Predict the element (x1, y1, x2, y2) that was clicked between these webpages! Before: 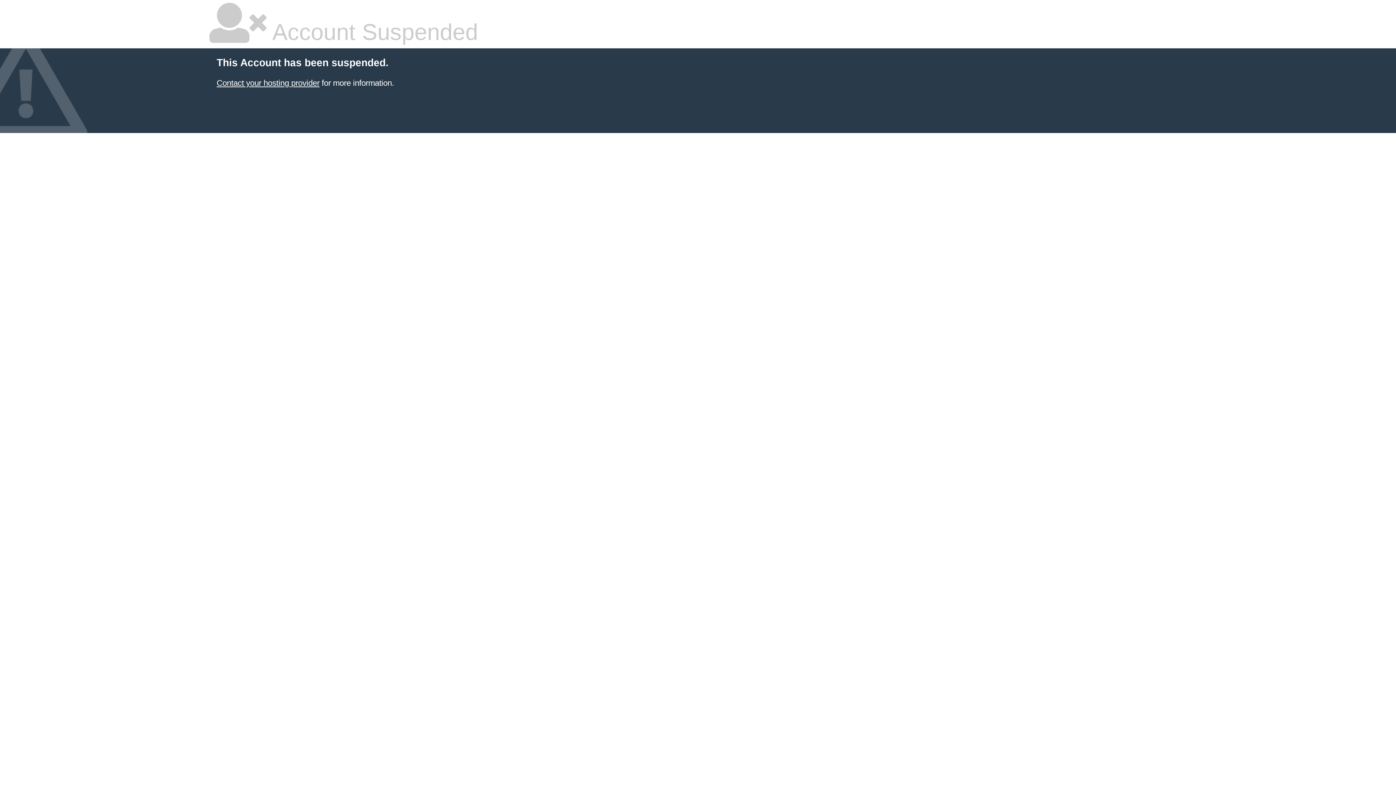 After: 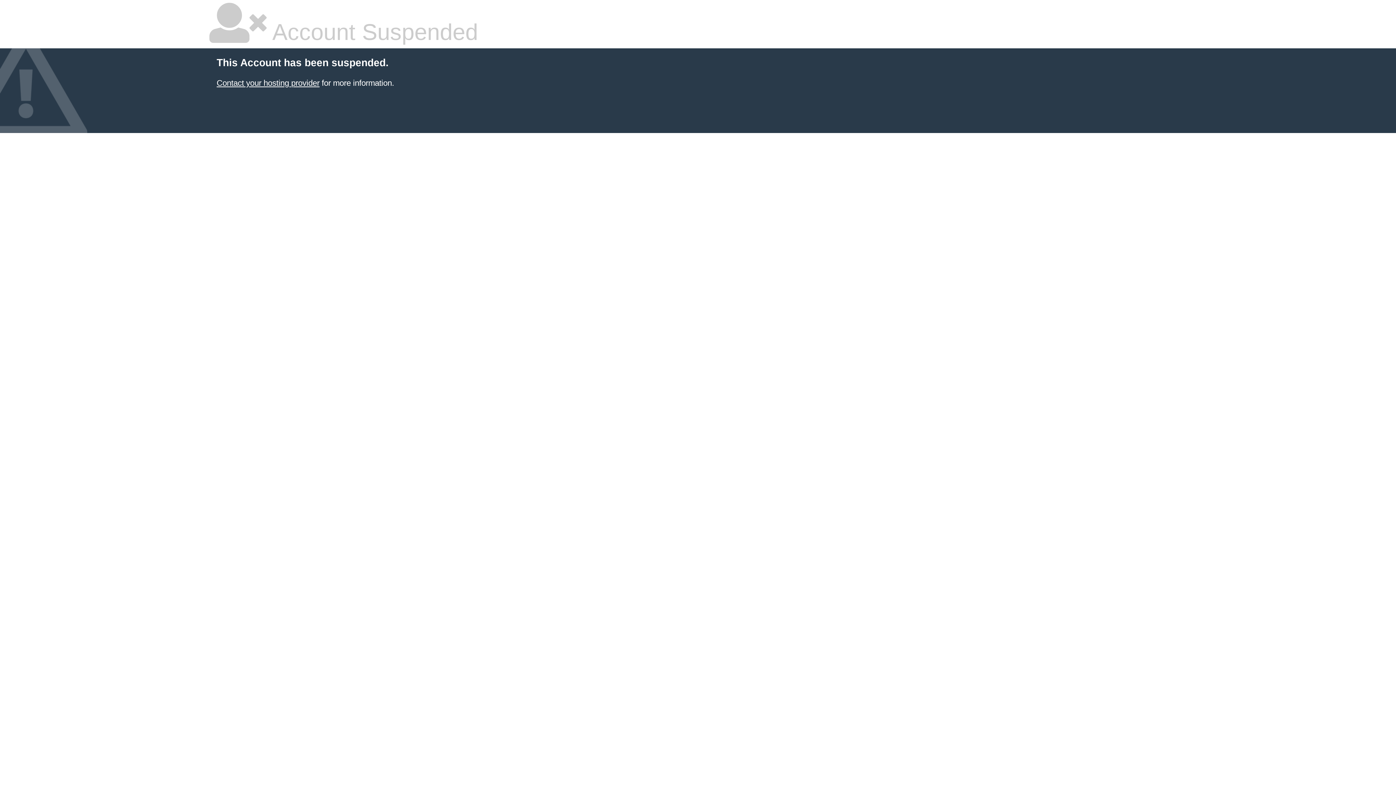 Action: label: Contact your hosting provider bbox: (216, 78, 319, 87)